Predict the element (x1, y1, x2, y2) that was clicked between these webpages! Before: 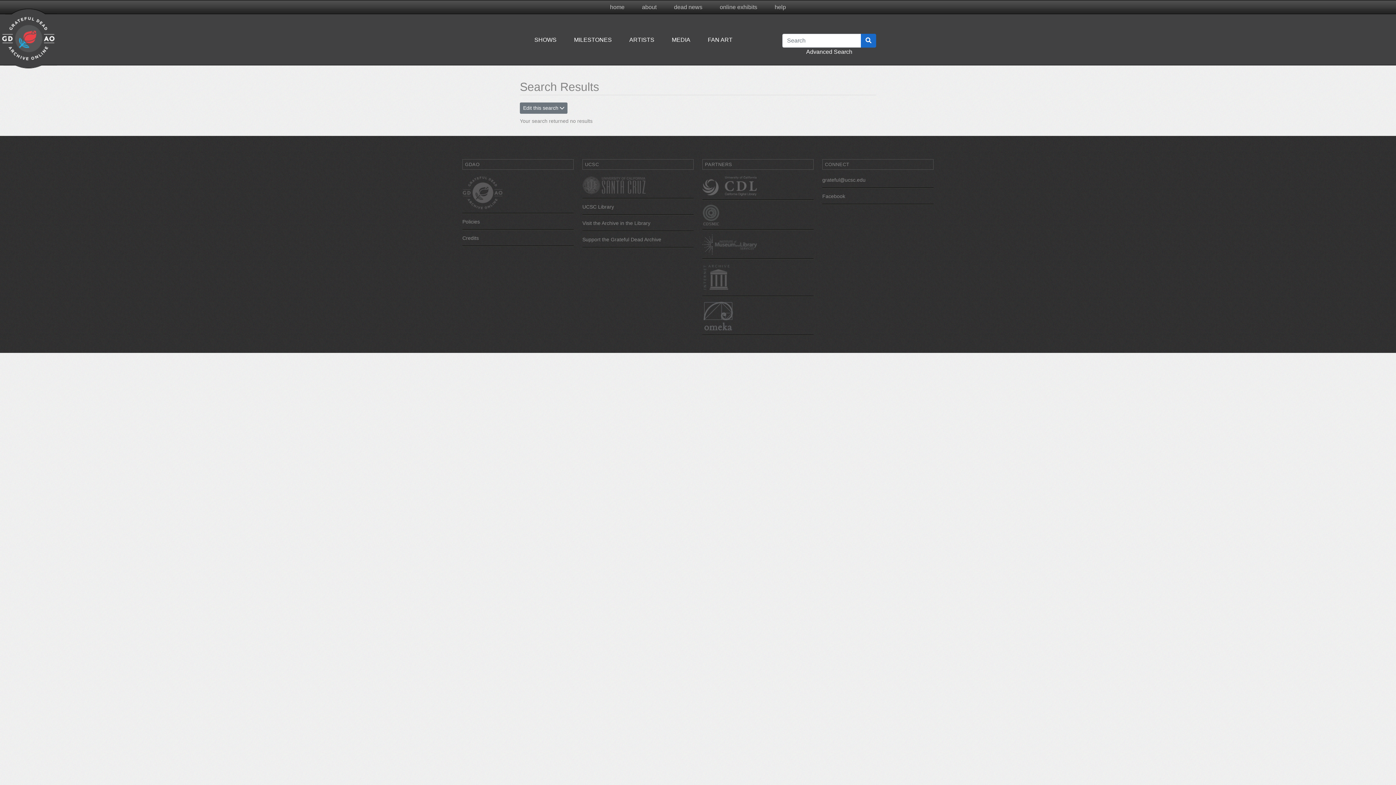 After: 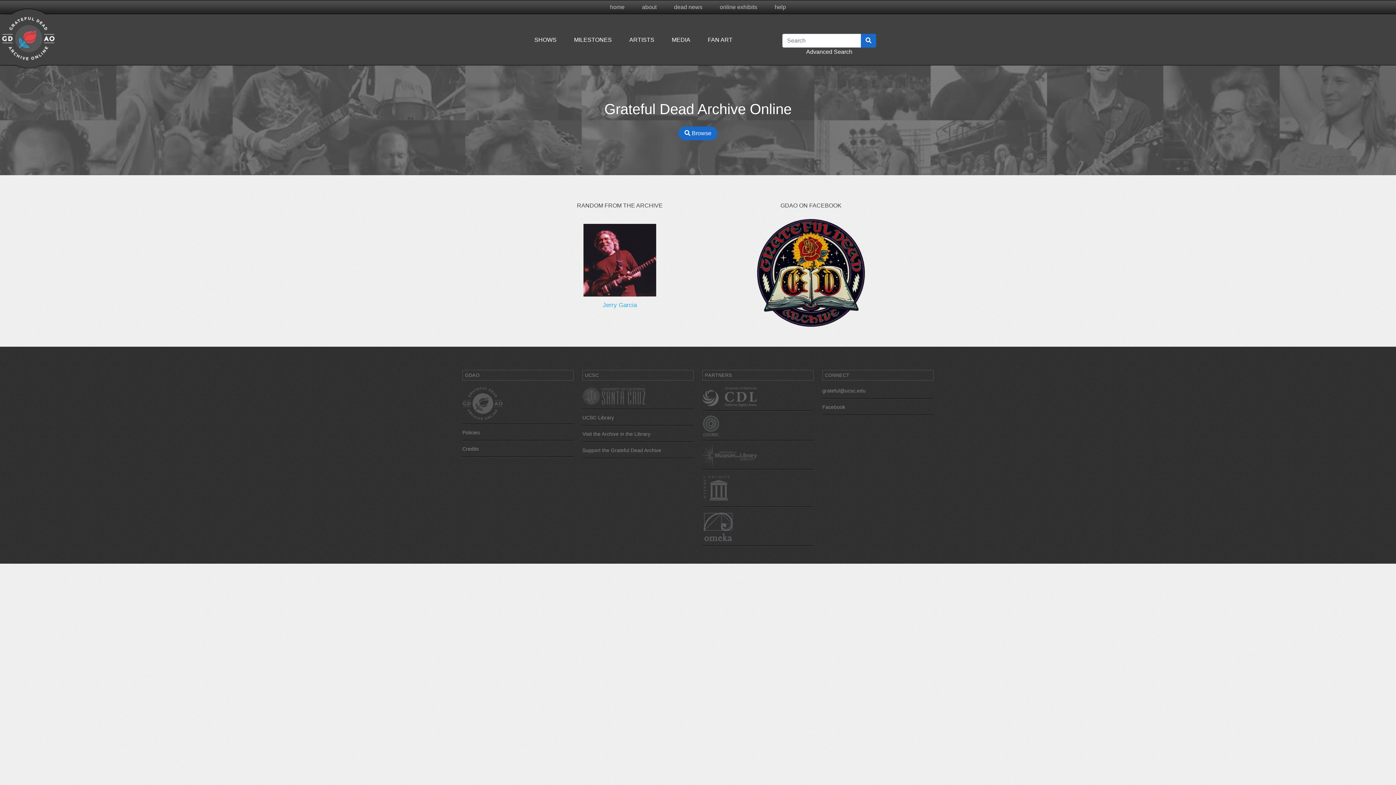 Action: bbox: (462, 172, 573, 213)